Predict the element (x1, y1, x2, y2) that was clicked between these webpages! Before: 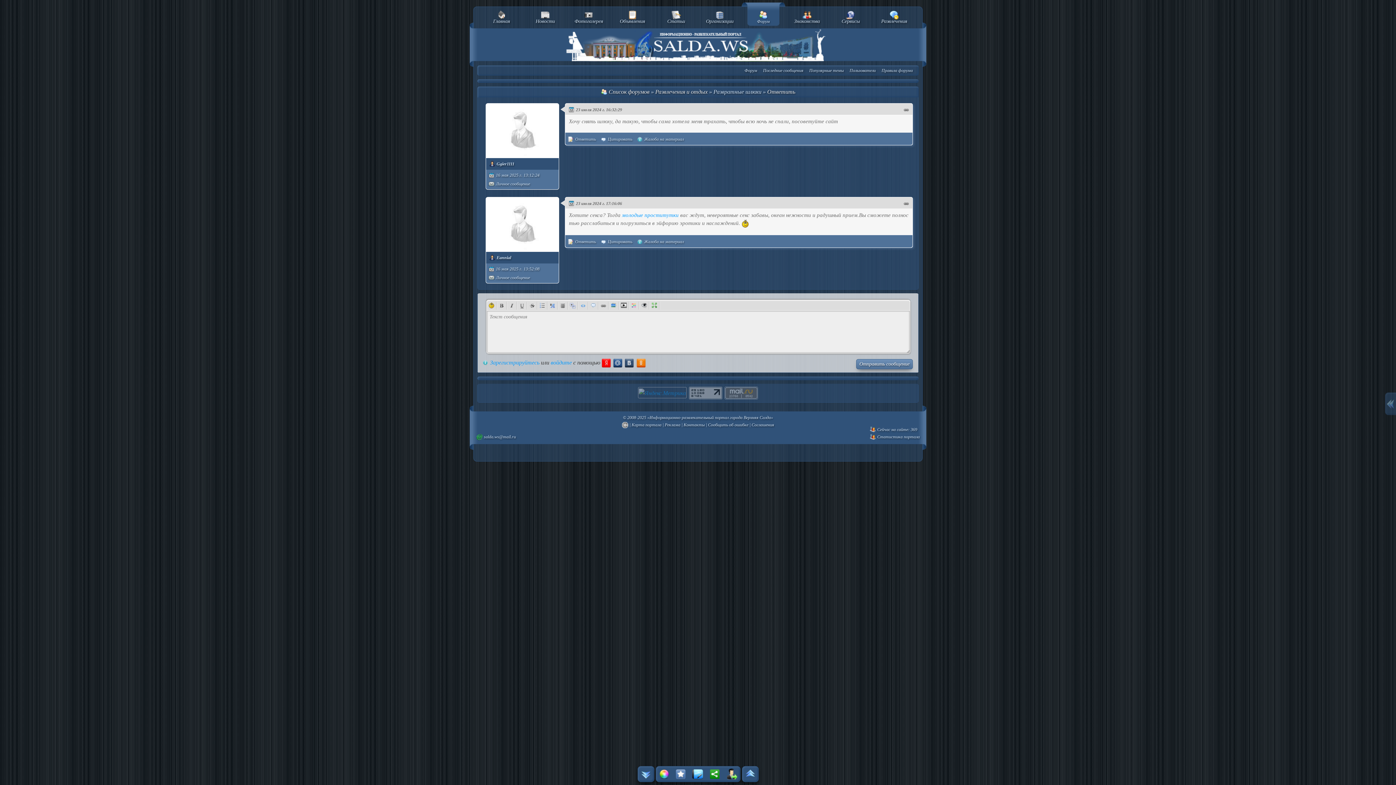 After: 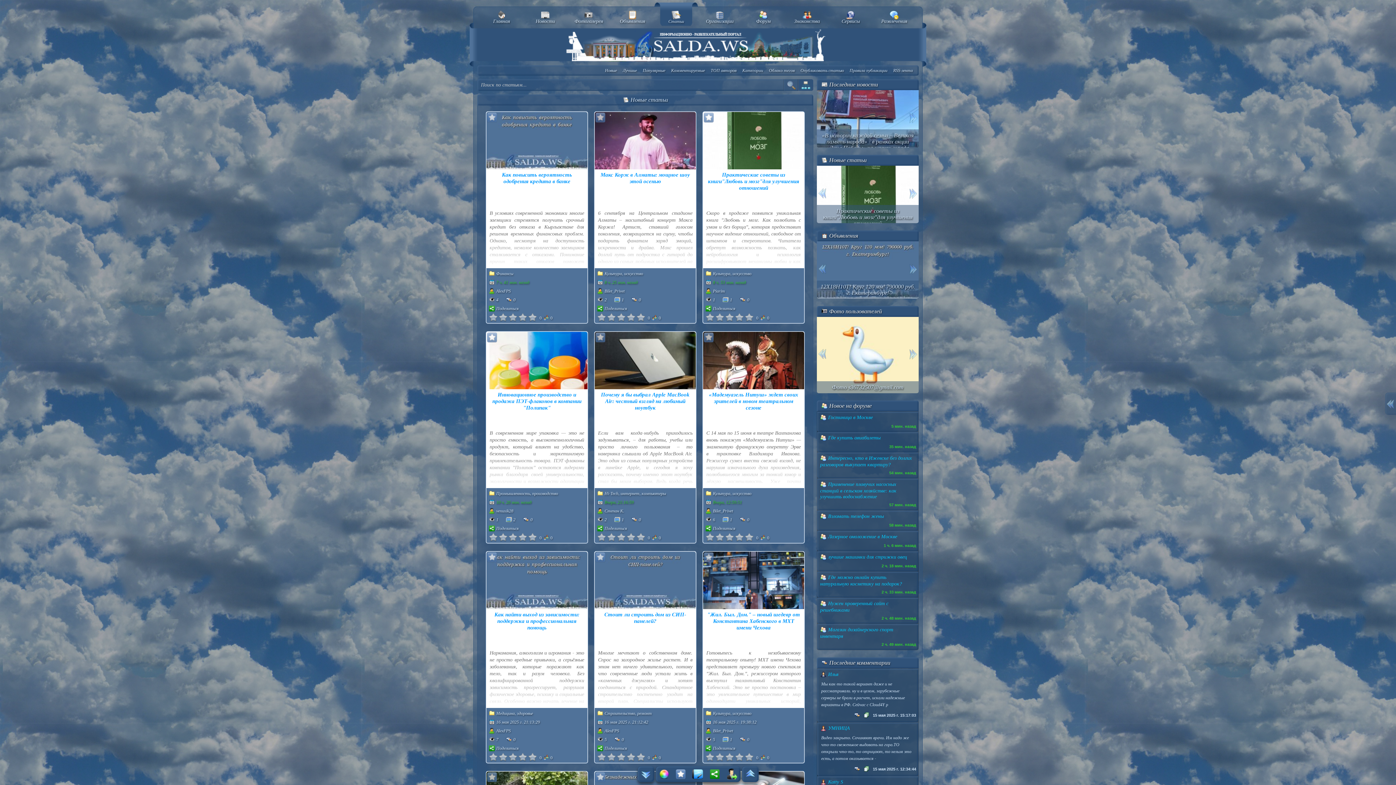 Action: label: Статьи bbox: (654, 10, 698, 24)